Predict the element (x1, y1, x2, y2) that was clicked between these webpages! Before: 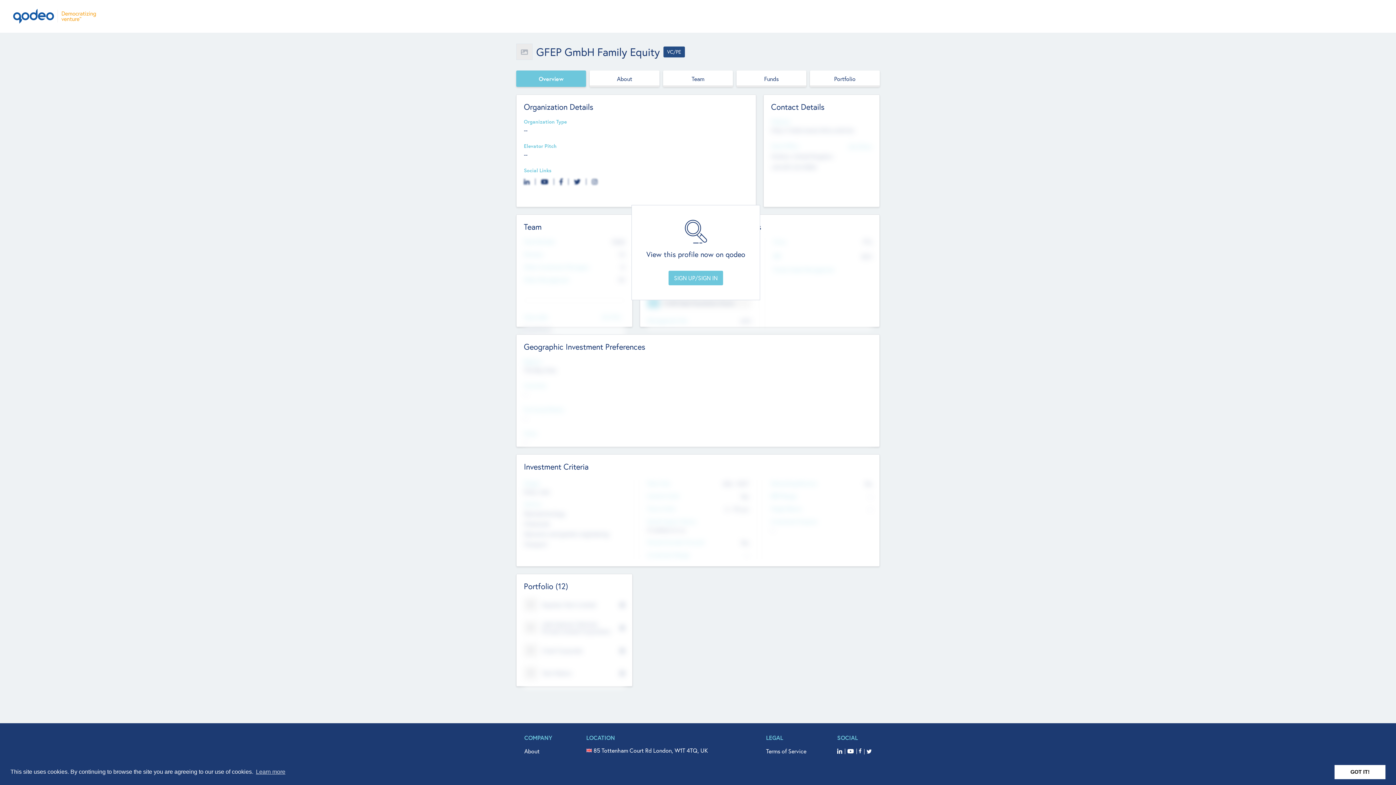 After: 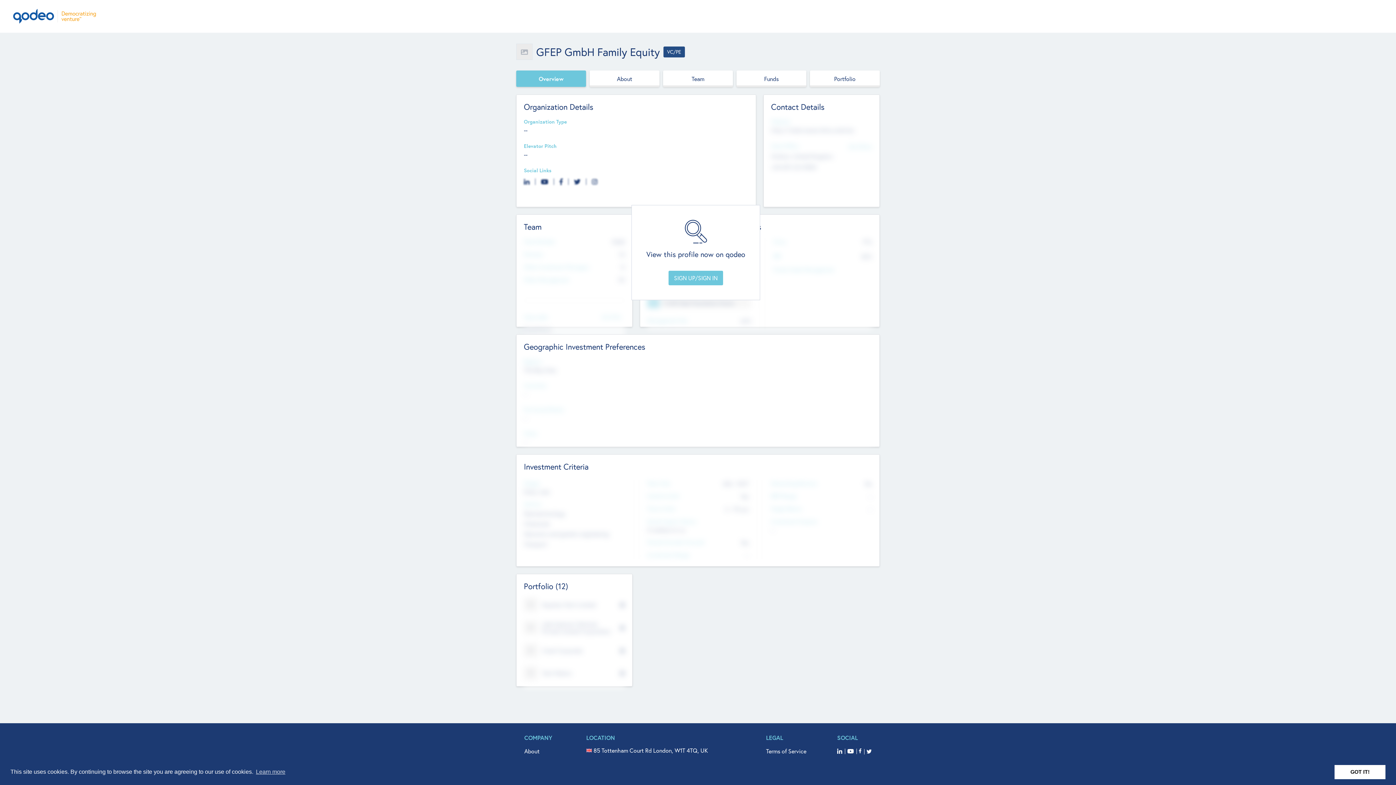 Action: bbox: (847, 747, 857, 756)